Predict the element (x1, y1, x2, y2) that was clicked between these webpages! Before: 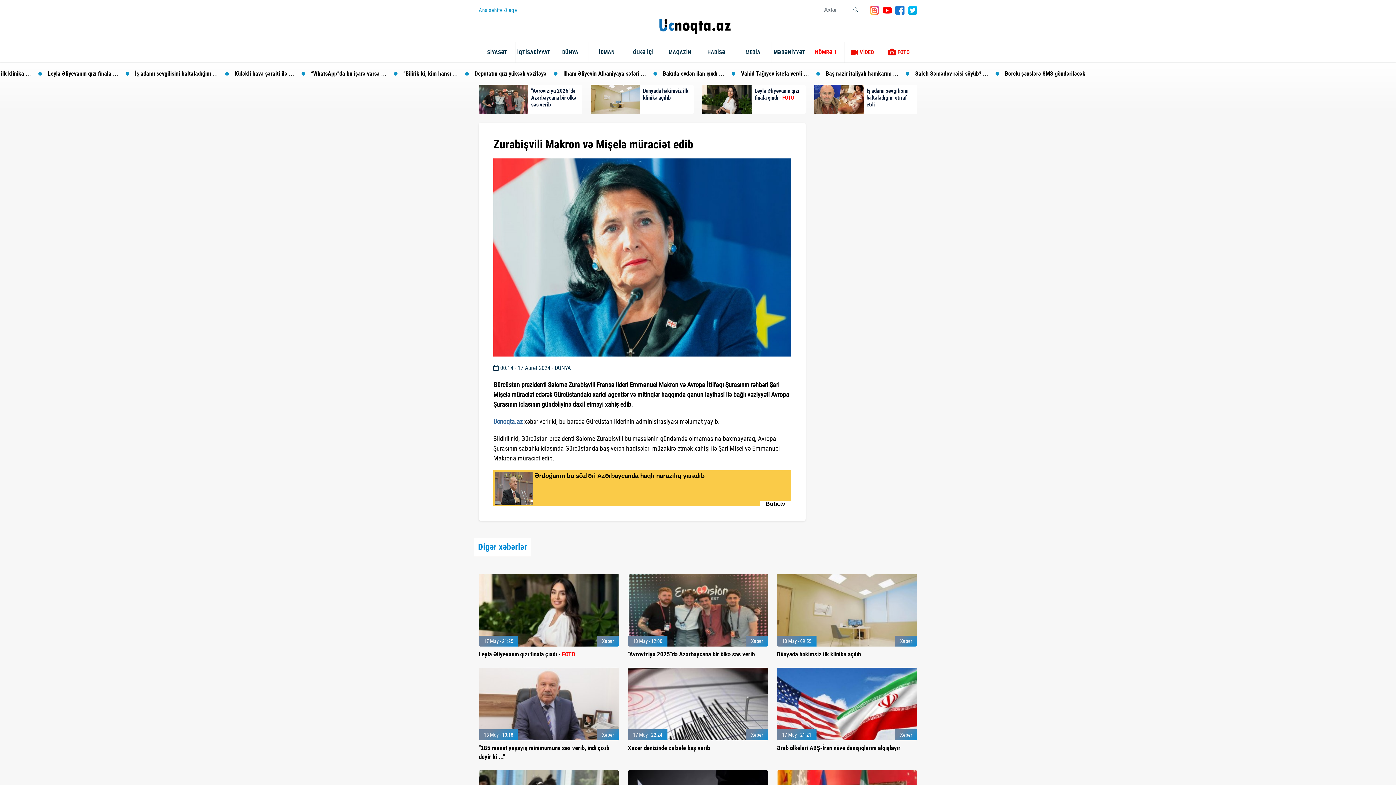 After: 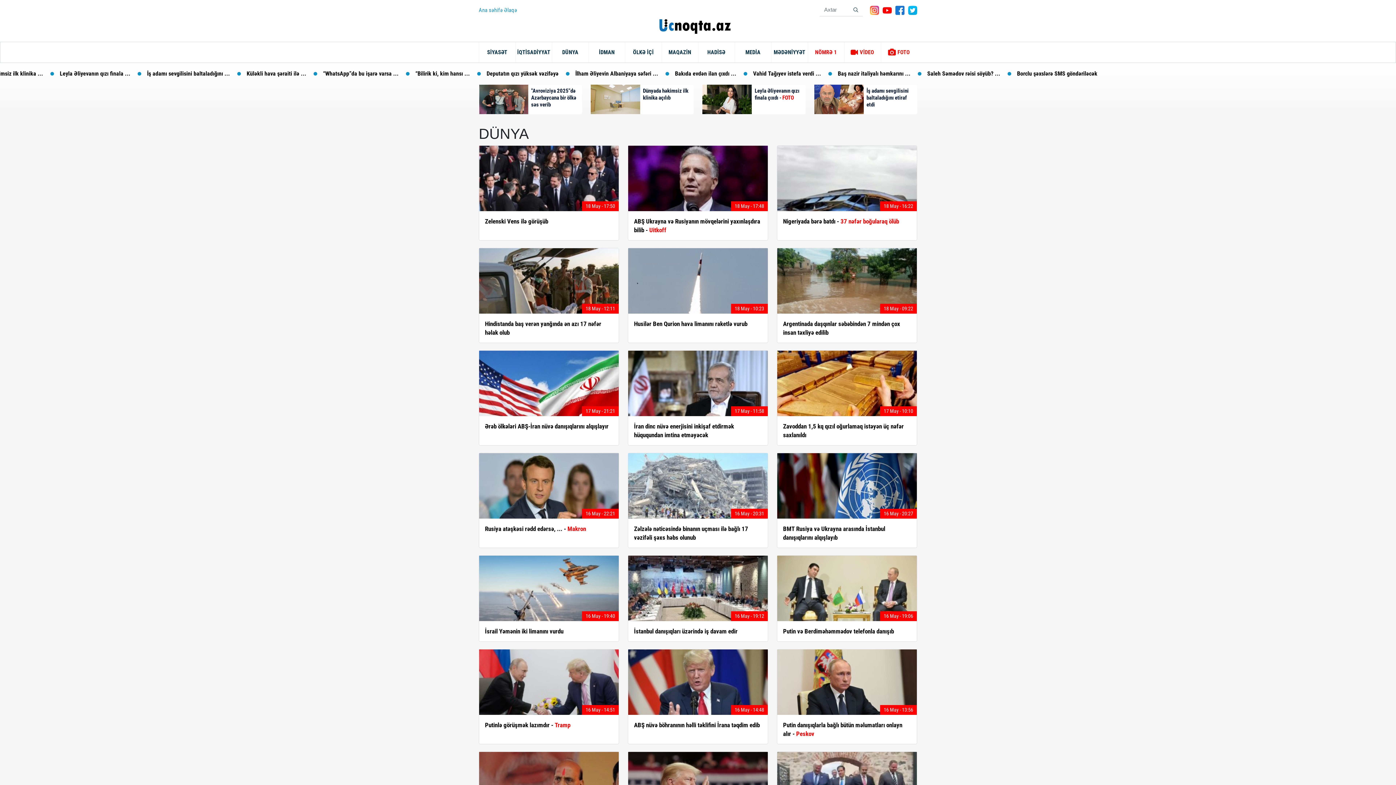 Action: label: DÜNYA bbox: (552, 42, 588, 62)